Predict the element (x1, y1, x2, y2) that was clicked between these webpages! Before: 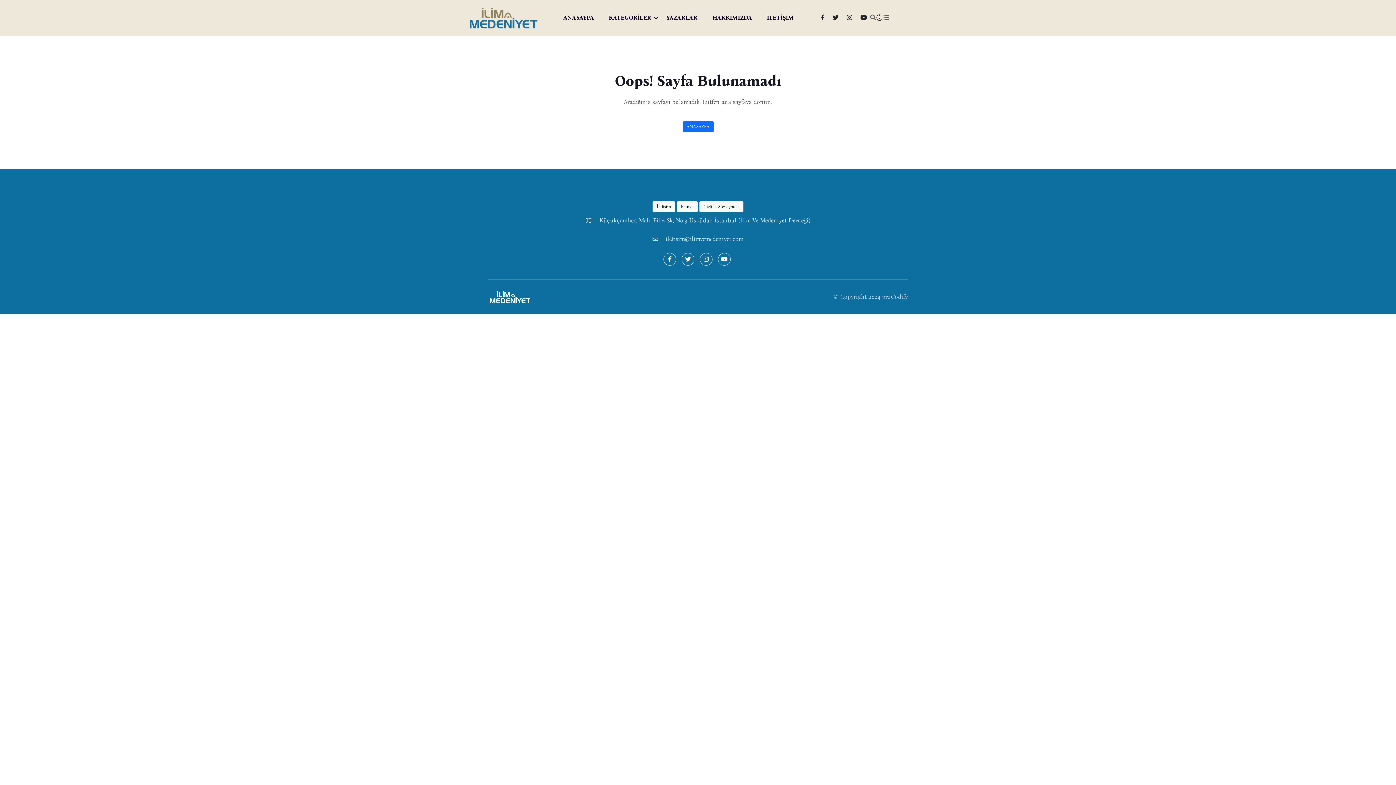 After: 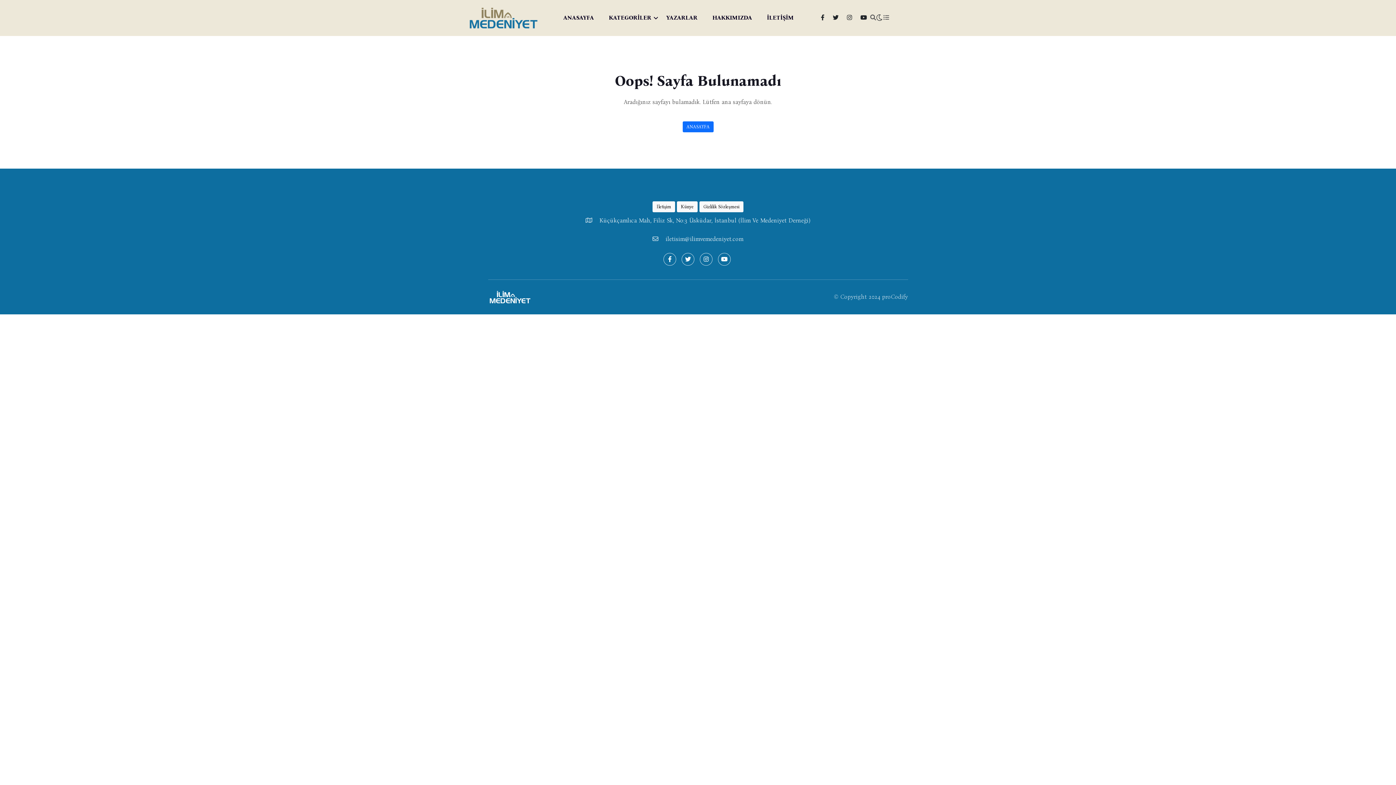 Action: bbox: (860, 14, 867, 21)